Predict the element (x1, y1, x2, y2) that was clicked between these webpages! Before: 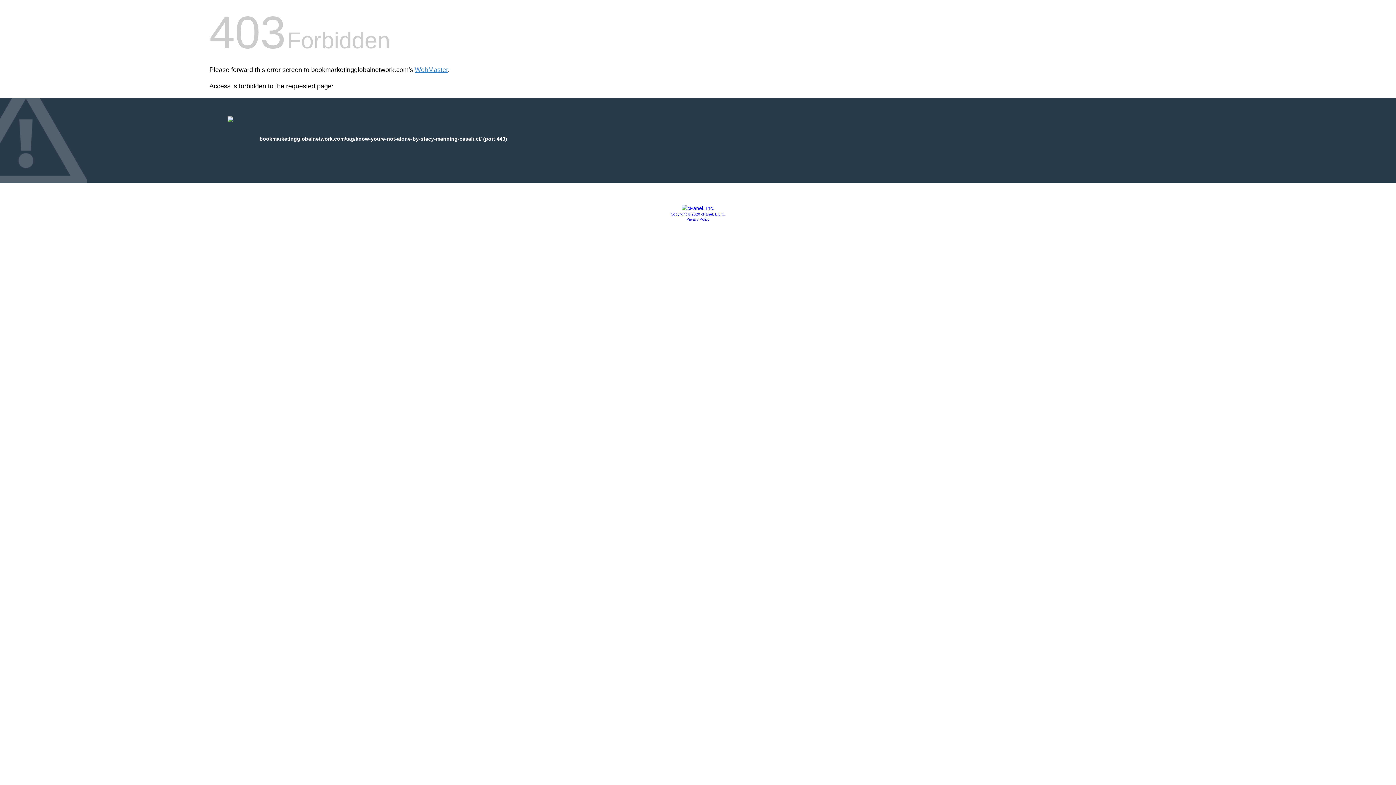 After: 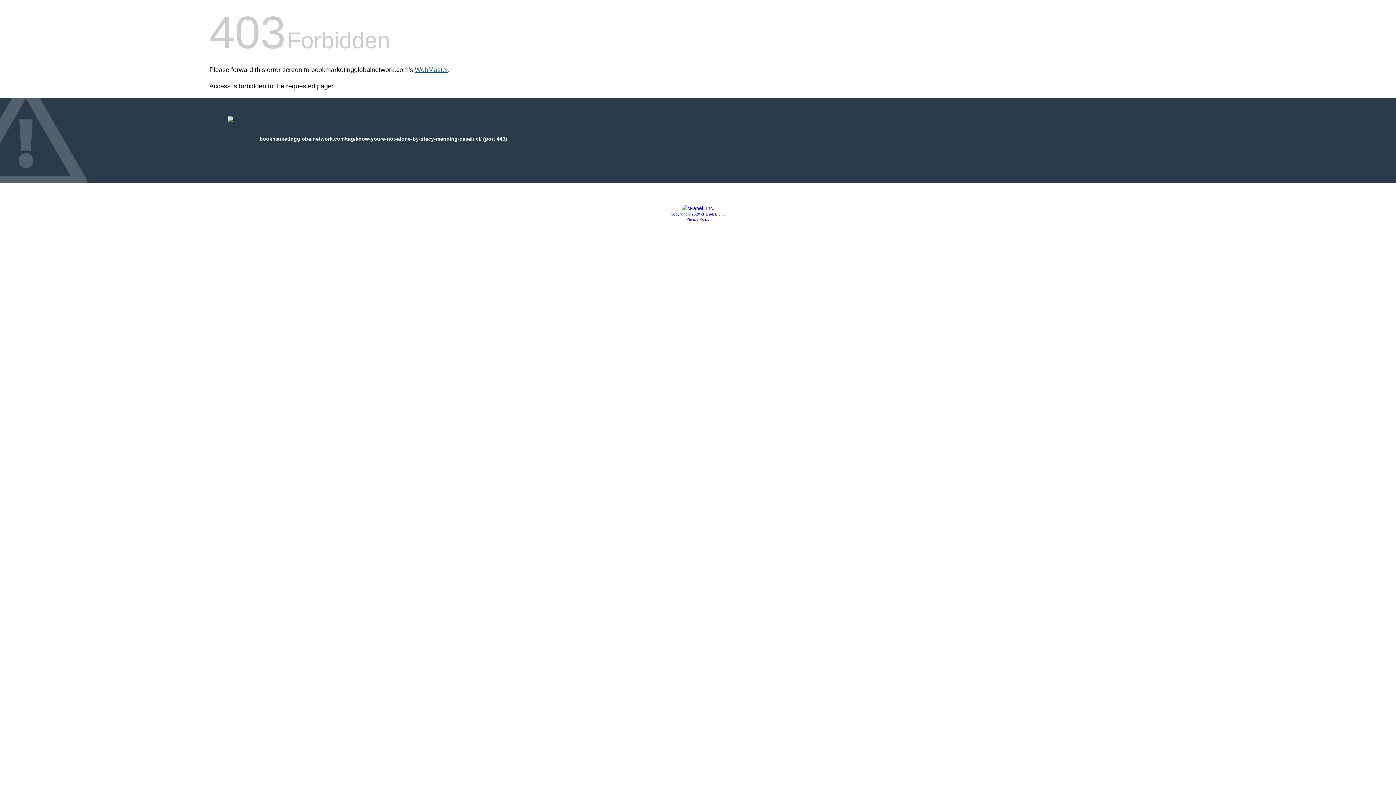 Action: label: WebMaster bbox: (414, 66, 448, 73)